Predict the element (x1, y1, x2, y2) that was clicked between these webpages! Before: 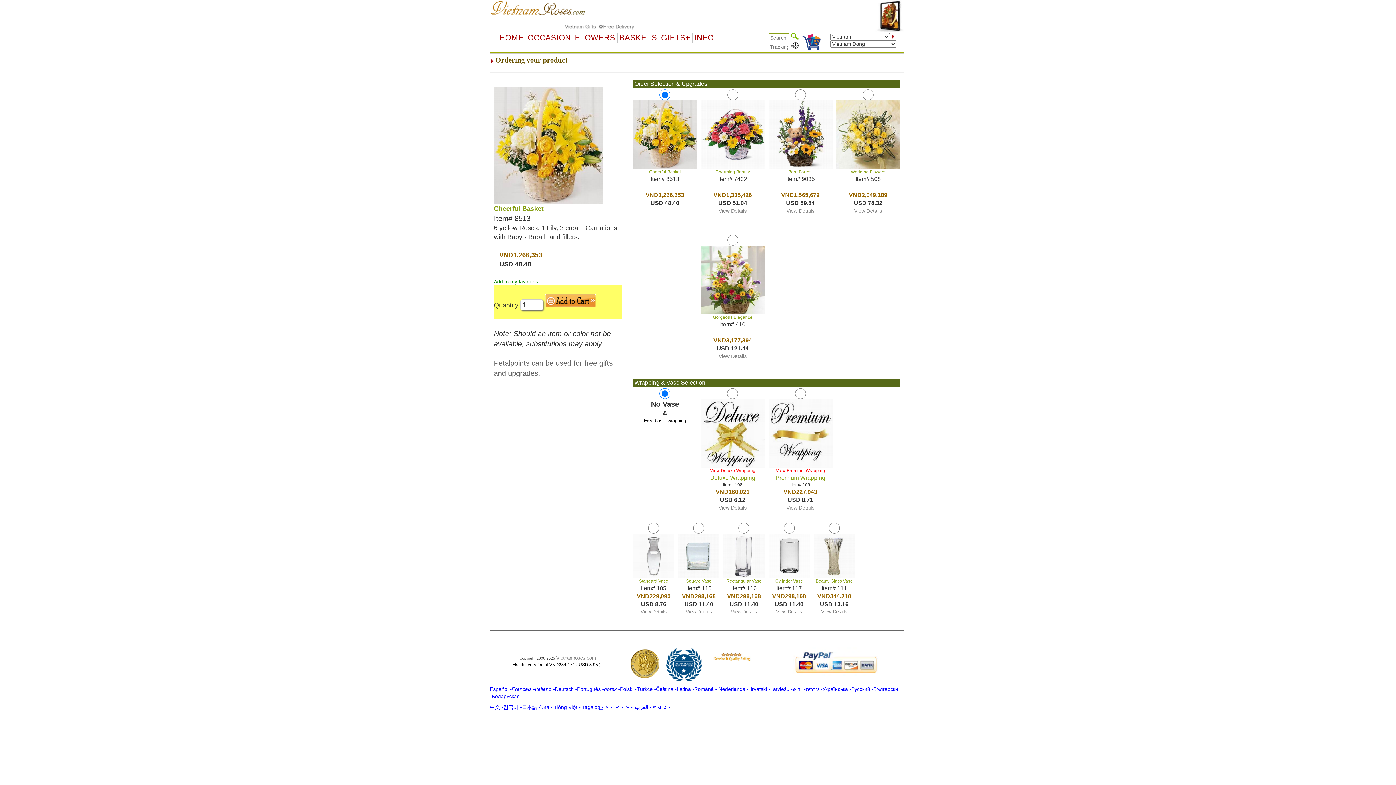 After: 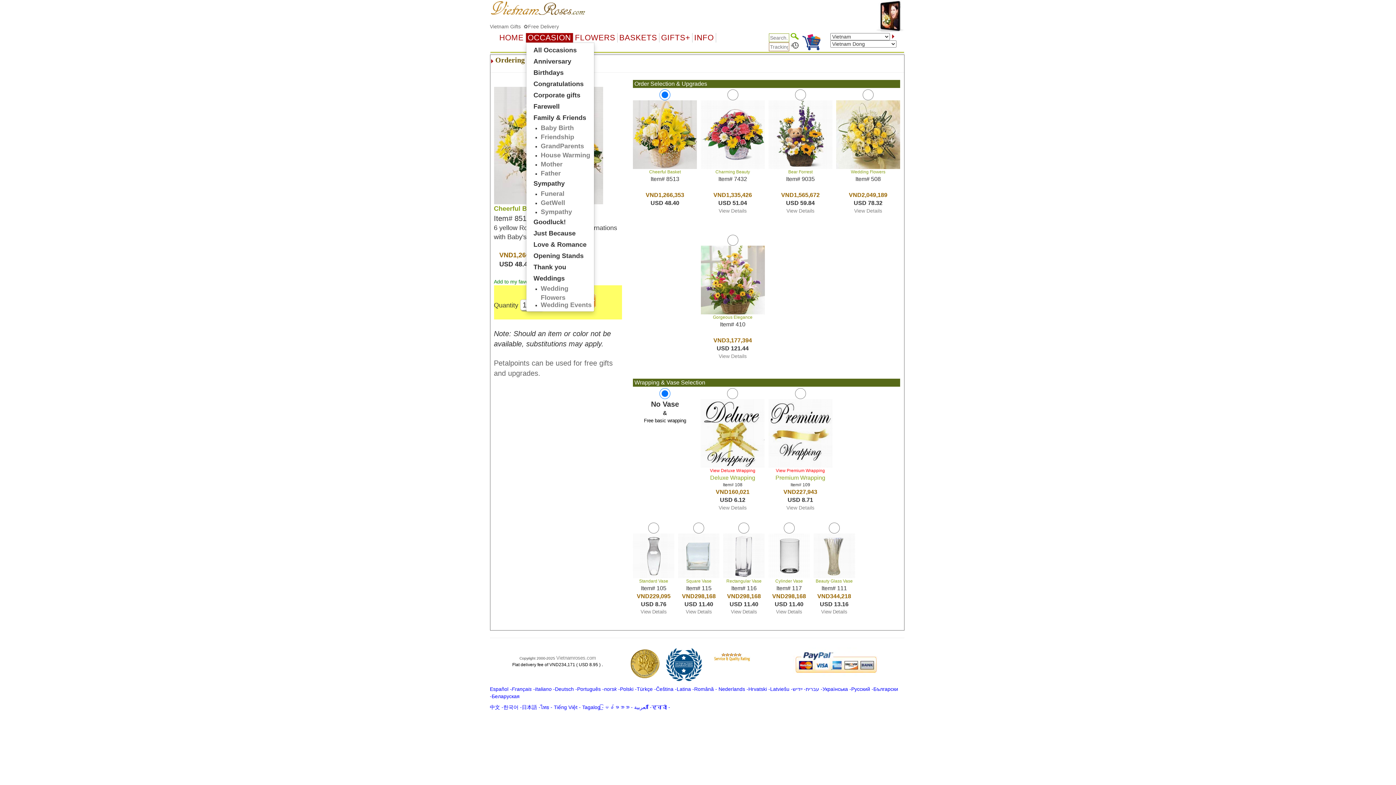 Action: bbox: (526, 33, 573, 42) label: OCCASION